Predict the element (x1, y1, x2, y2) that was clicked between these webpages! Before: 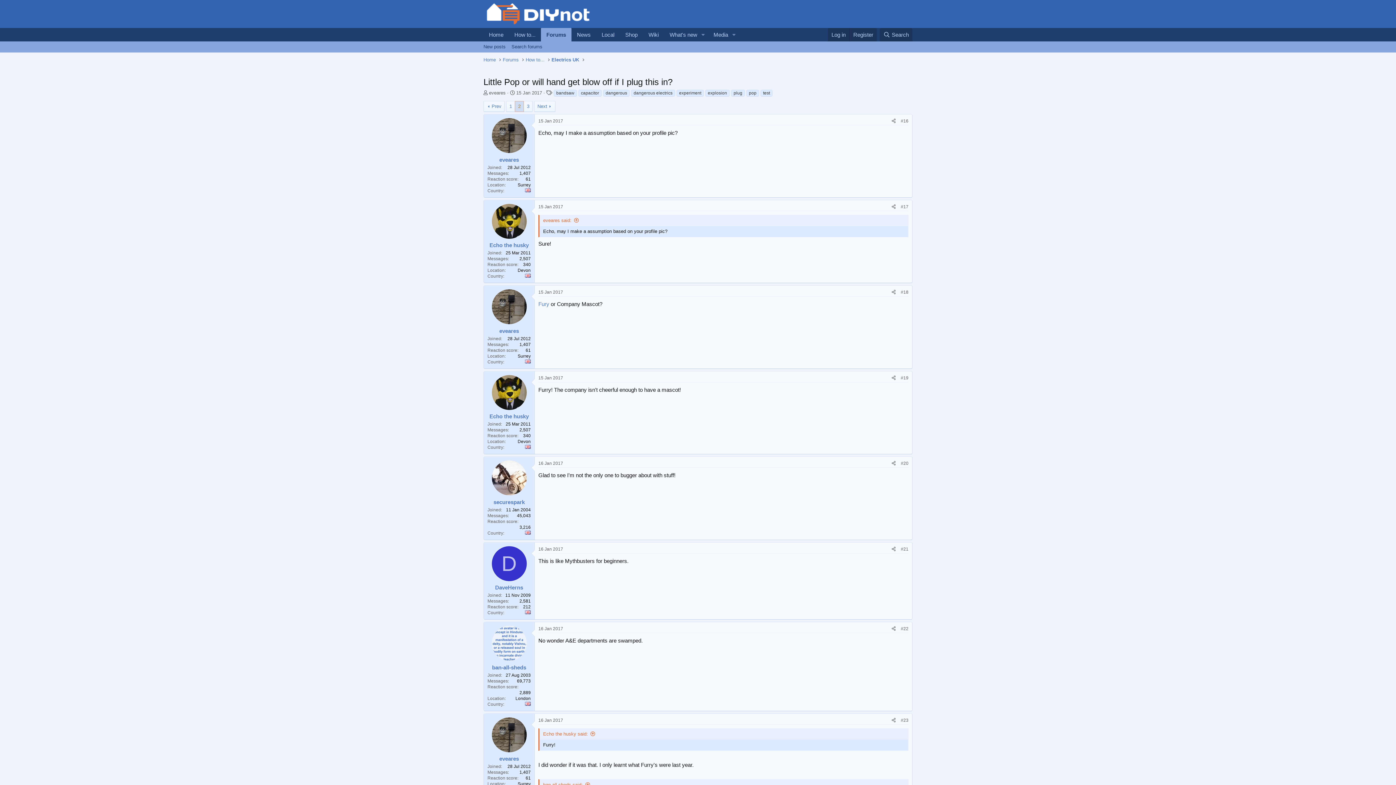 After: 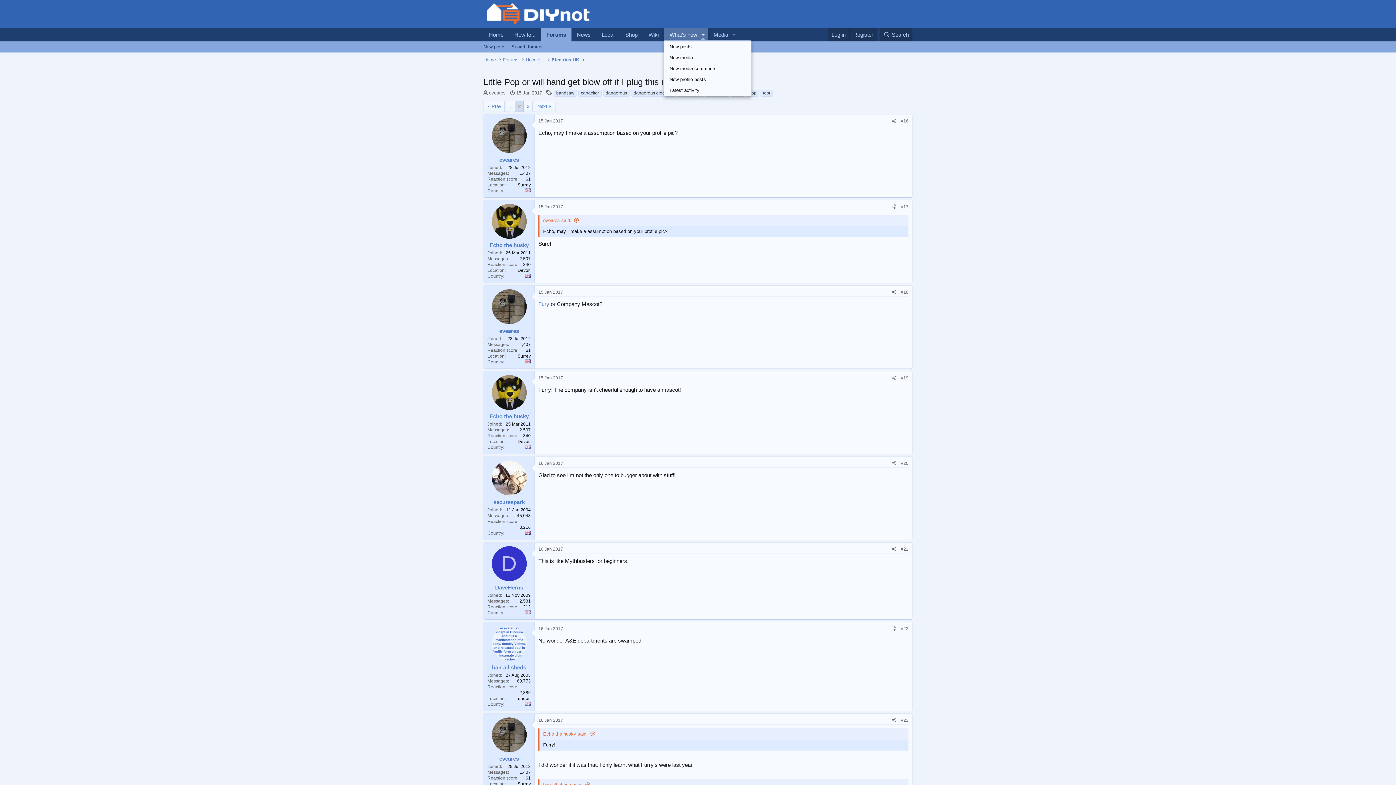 Action: label: Toggle expanded bbox: (698, 28, 708, 41)